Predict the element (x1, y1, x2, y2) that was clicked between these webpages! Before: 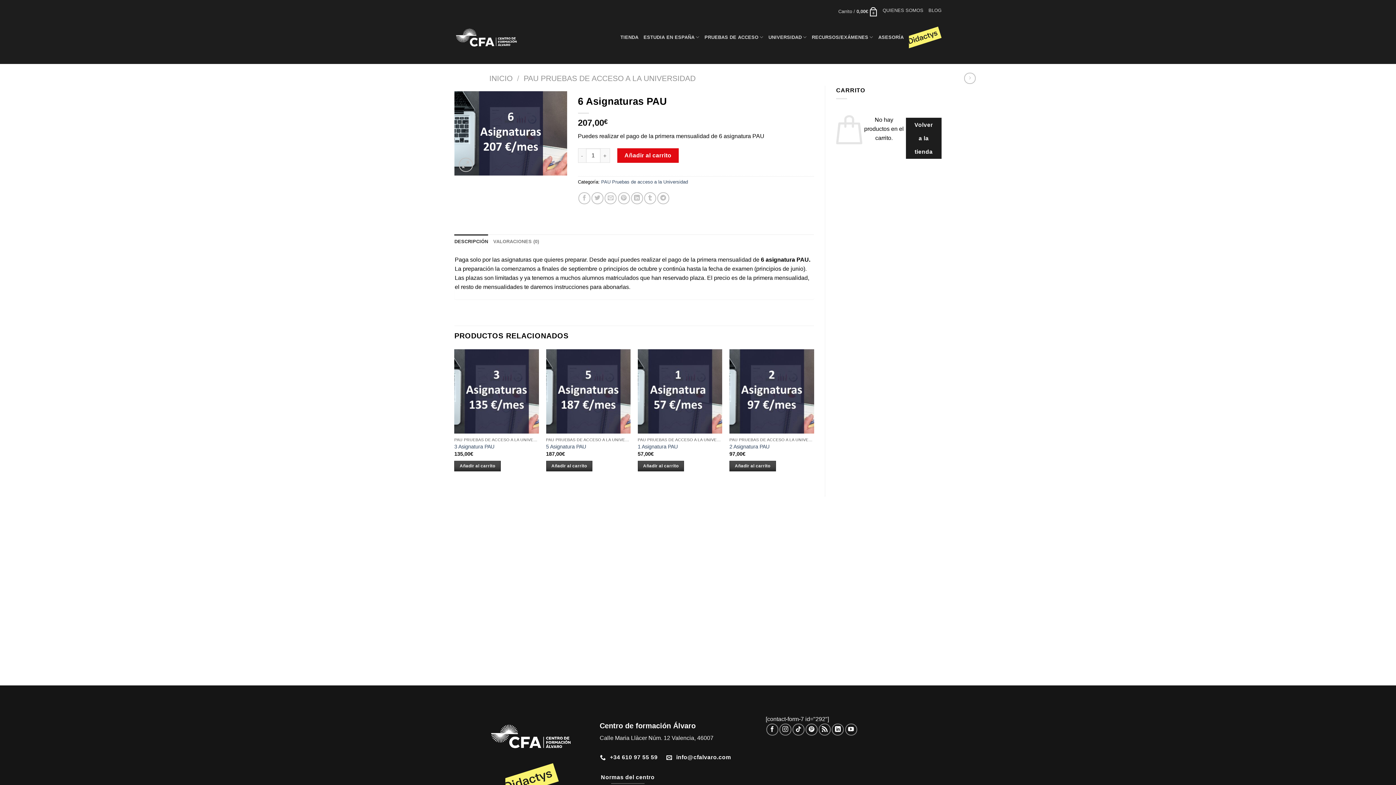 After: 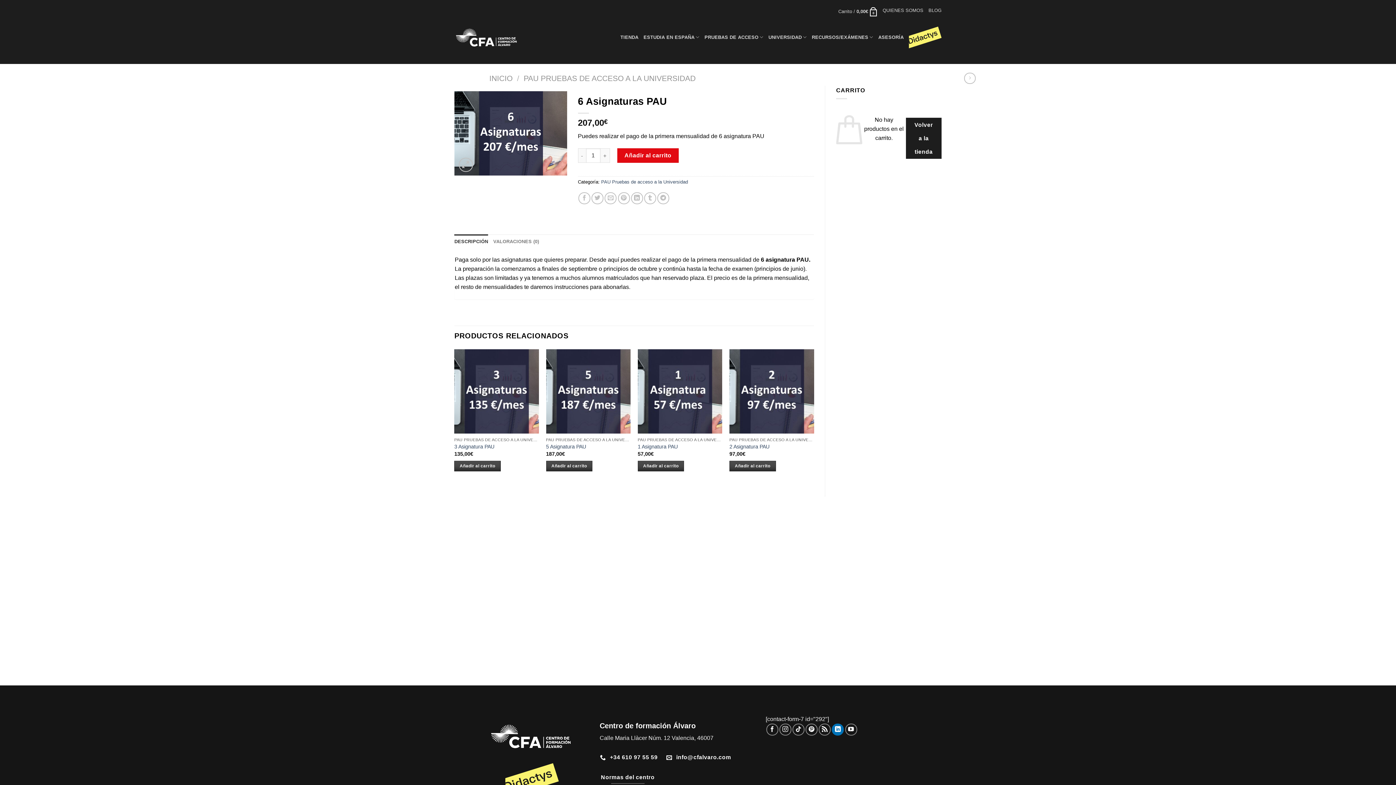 Action: label: Síguenos en LinkedIn bbox: (832, 724, 844, 736)